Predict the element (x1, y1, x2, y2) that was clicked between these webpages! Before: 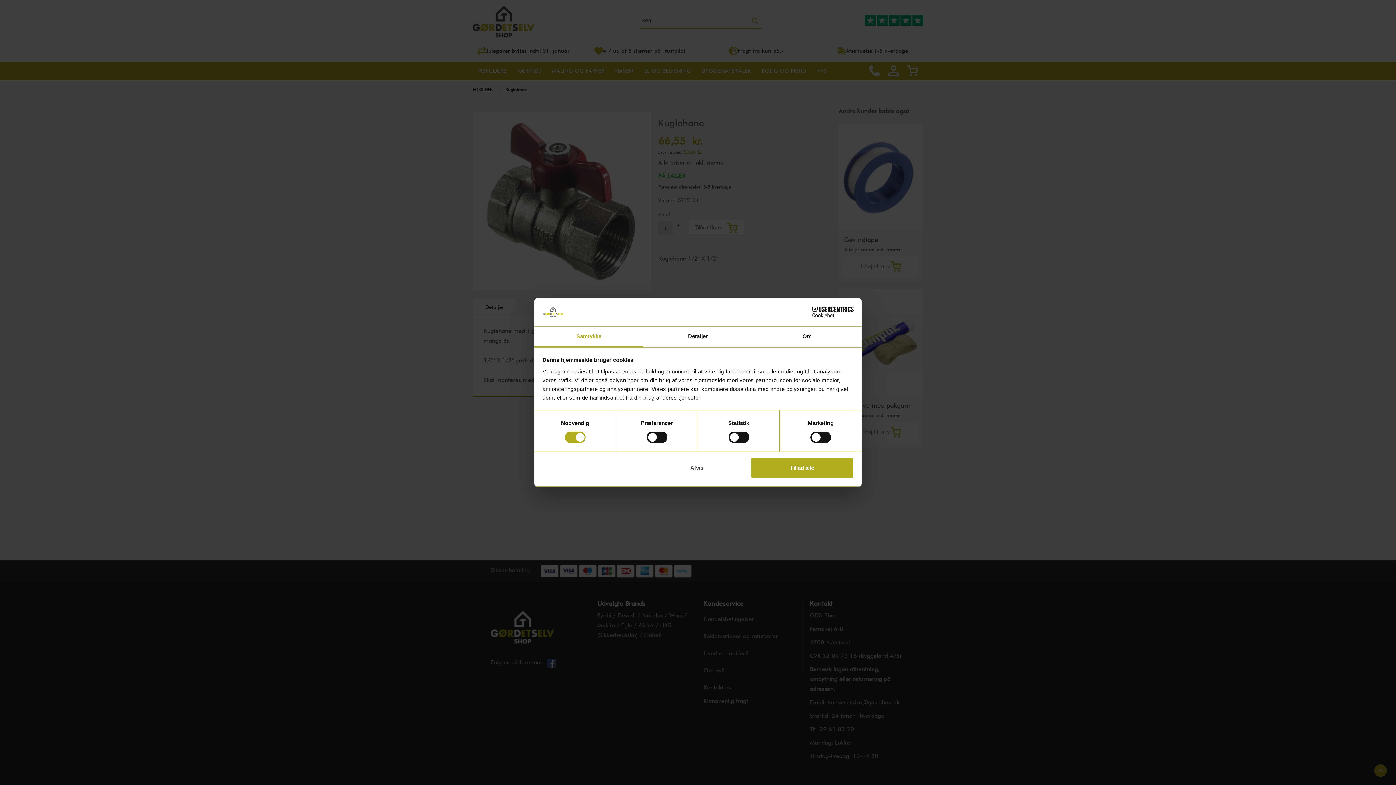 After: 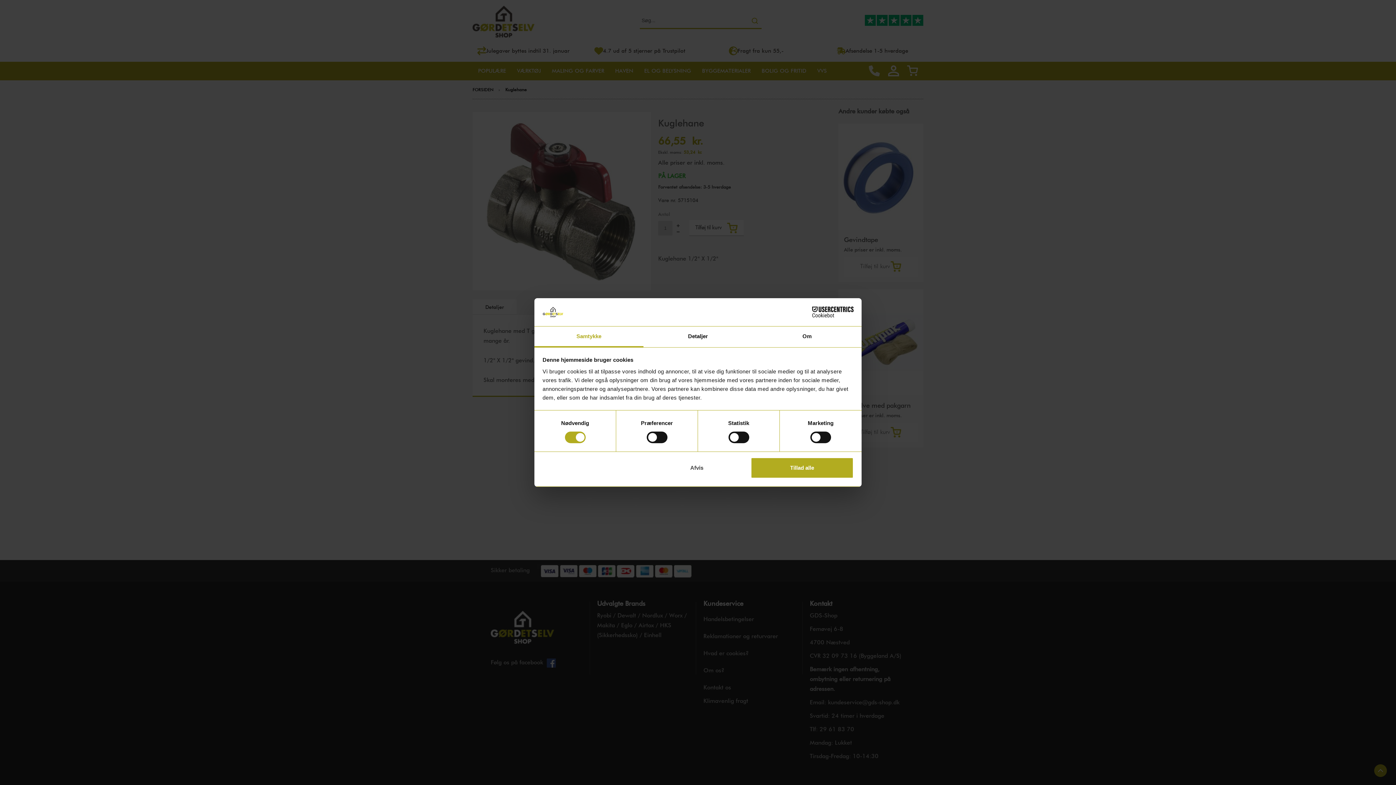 Action: label: Cookiebot - opens in a new window bbox: (790, 306, 853, 317)